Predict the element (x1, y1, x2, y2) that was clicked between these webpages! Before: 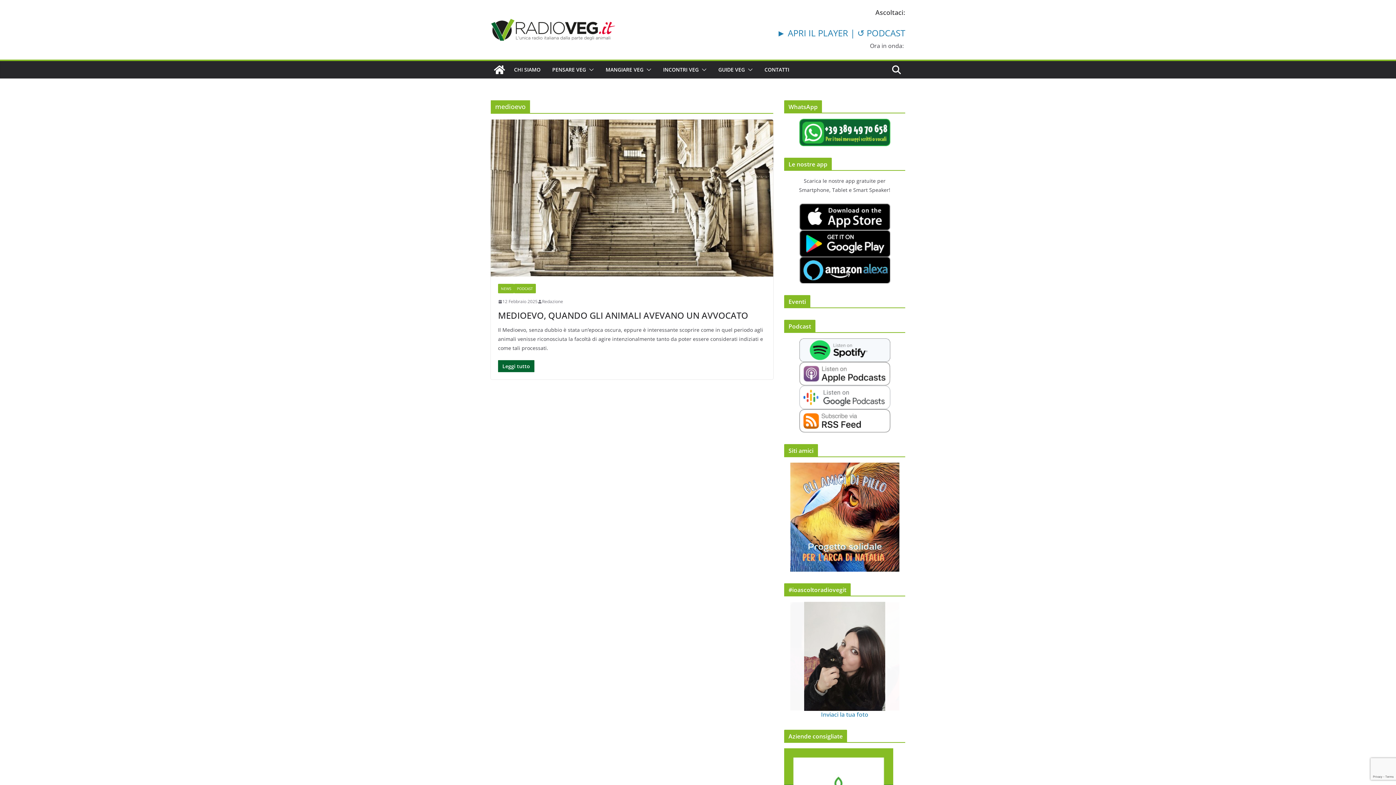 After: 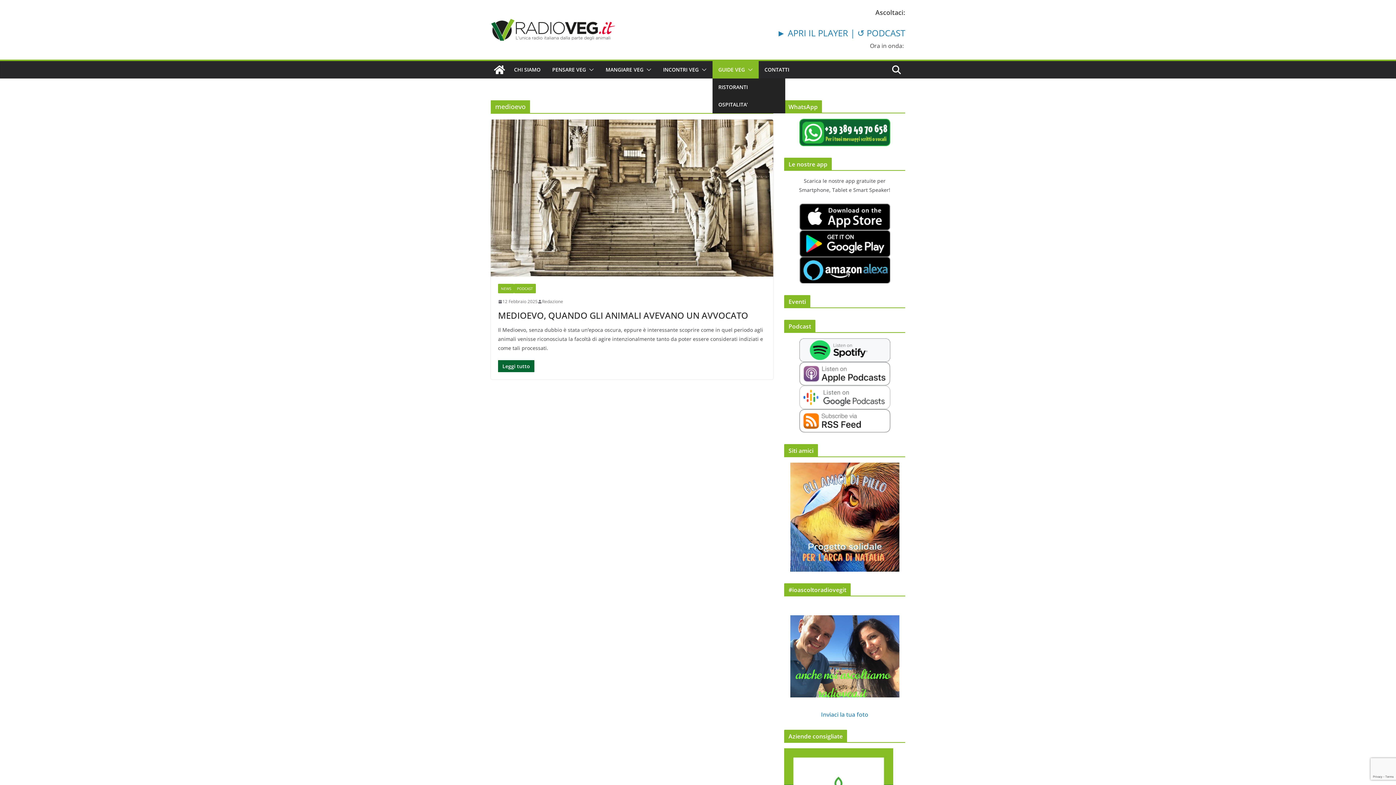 Action: bbox: (718, 64, 745, 74) label: GUIDE VEG